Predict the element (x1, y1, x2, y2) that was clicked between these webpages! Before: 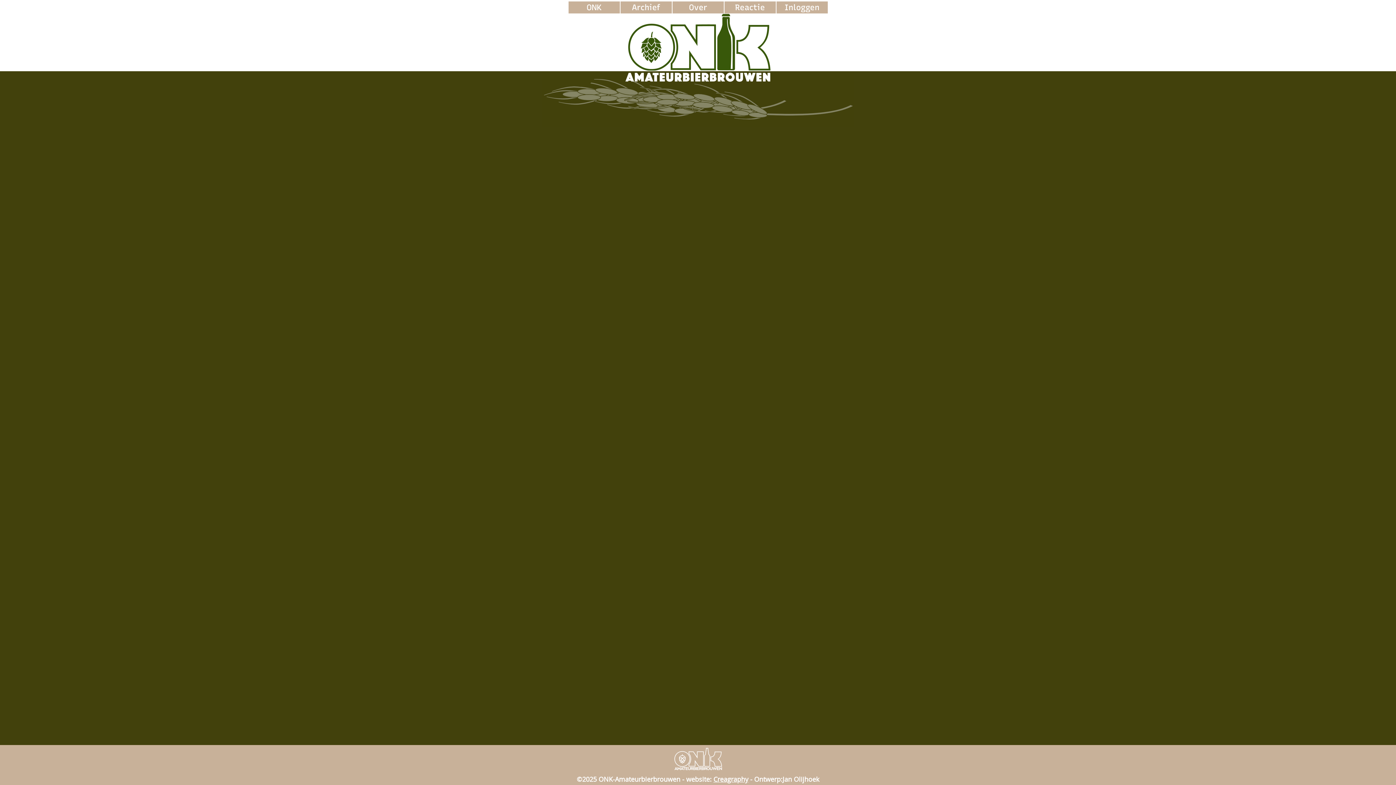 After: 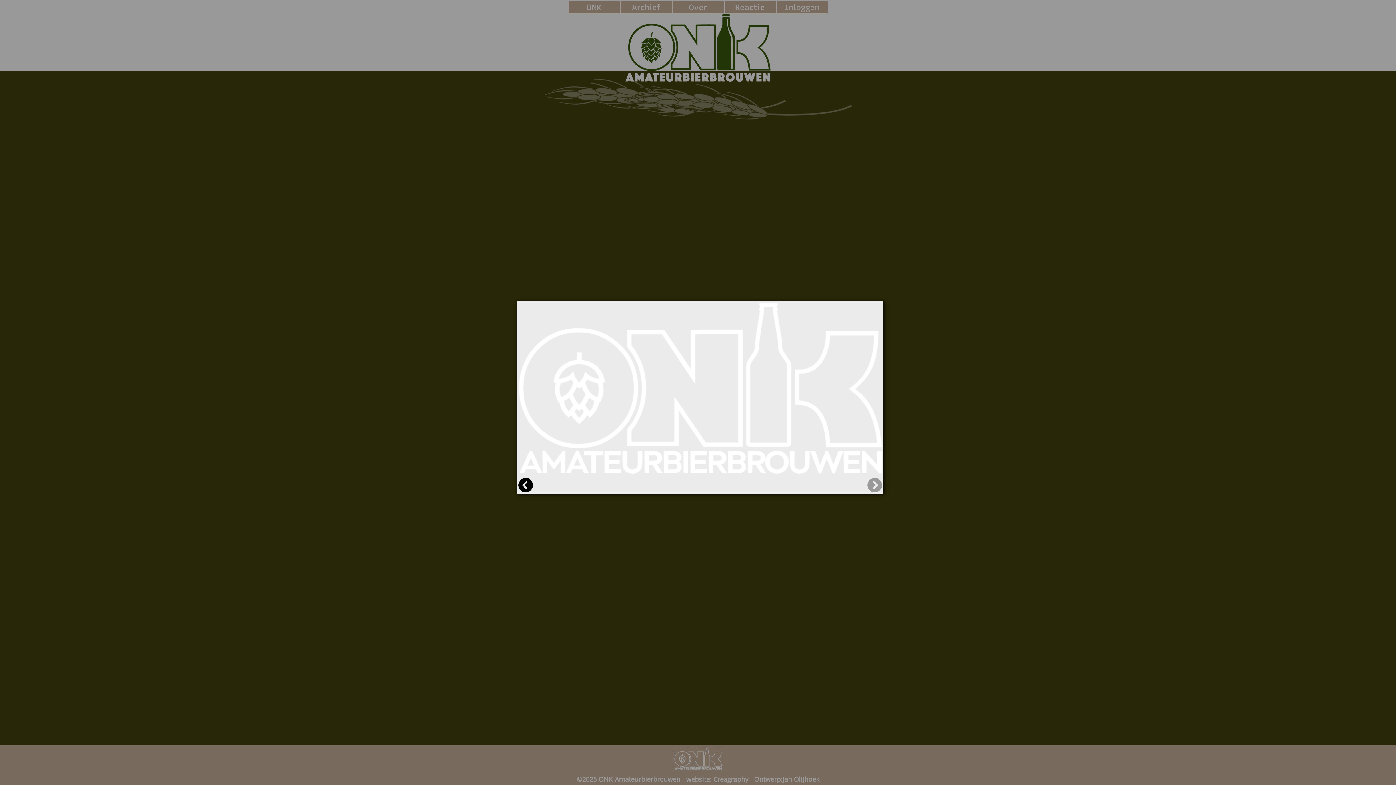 Action: bbox: (674, 763, 722, 772)